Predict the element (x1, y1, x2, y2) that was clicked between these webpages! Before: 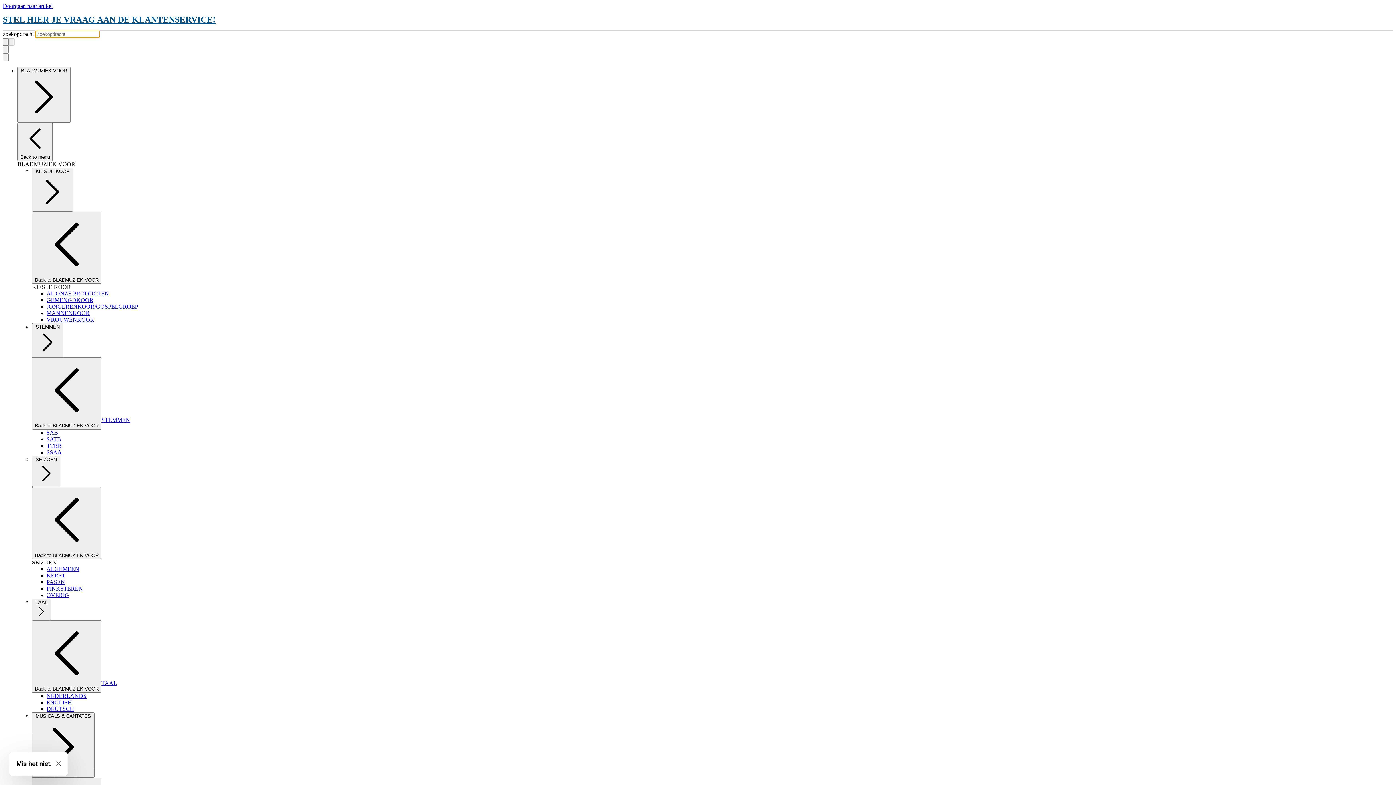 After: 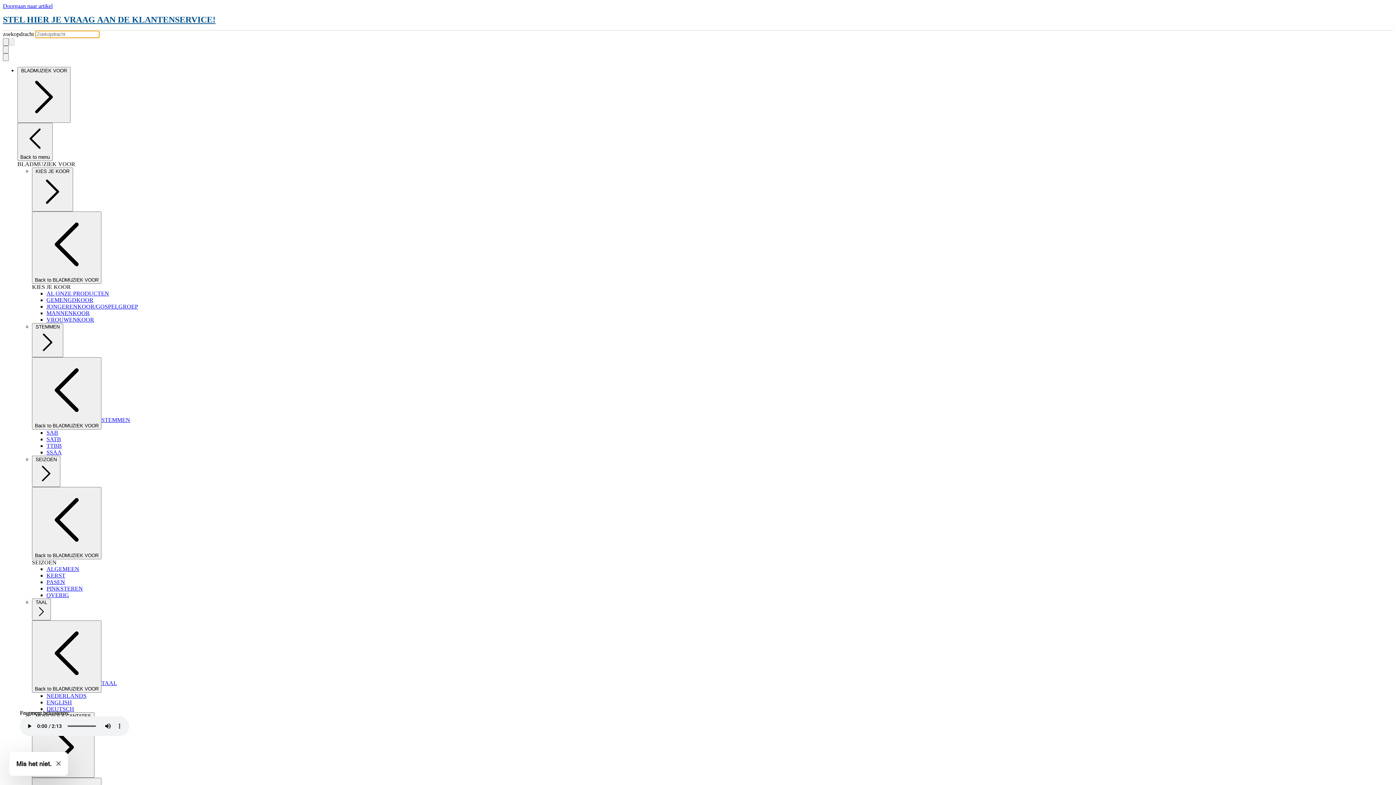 Action: label: OVERIG bbox: (46, 592, 69, 598)